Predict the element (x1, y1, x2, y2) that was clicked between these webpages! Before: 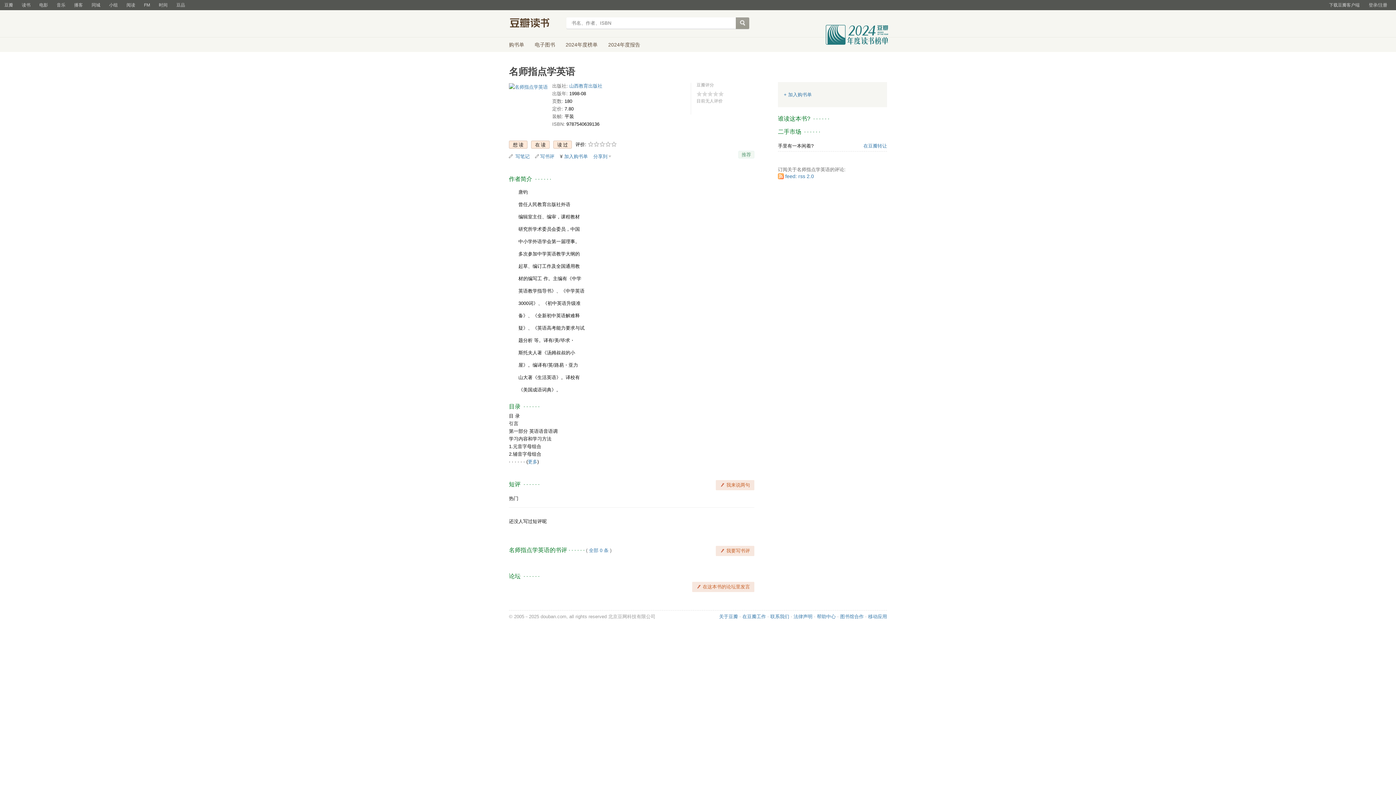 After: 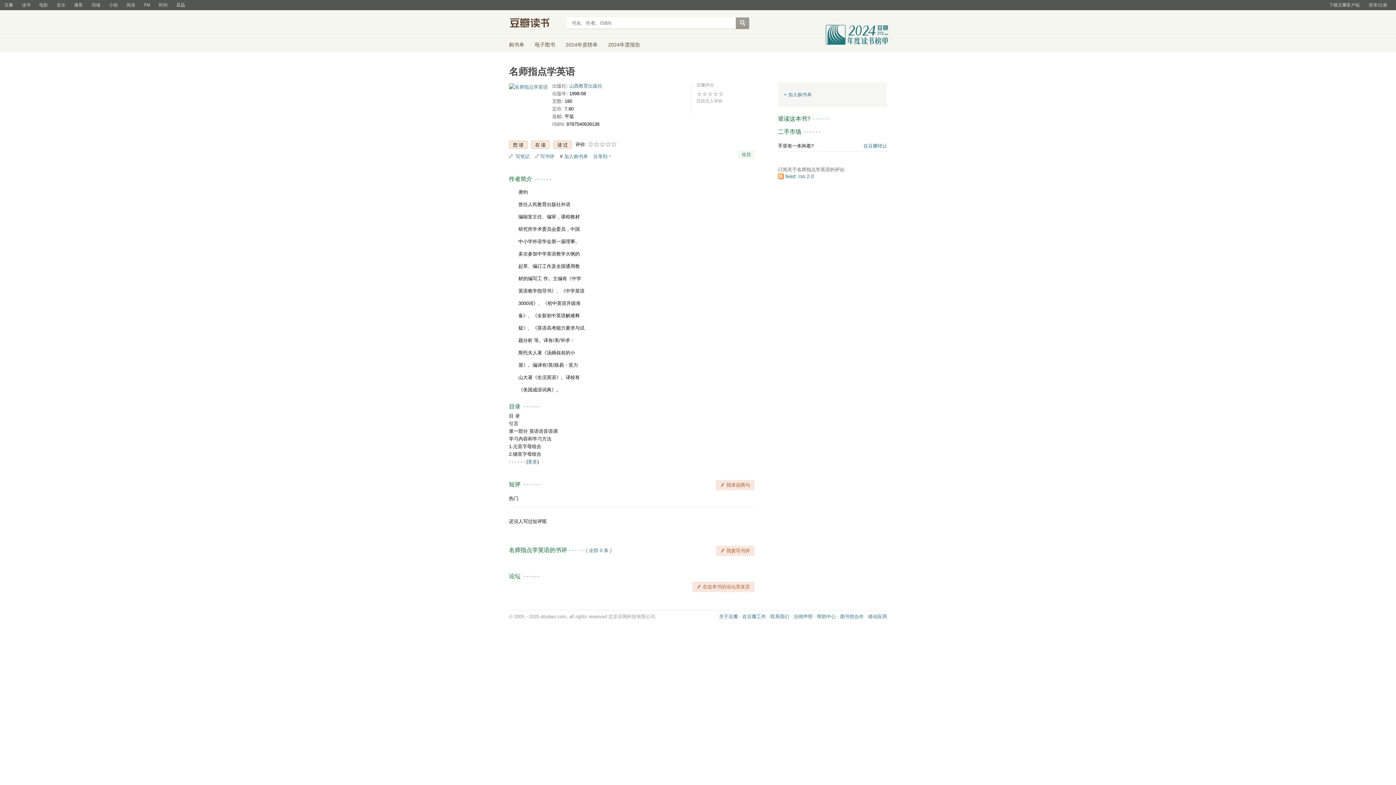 Action: bbox: (172, 0, 189, 10) label: 豆品